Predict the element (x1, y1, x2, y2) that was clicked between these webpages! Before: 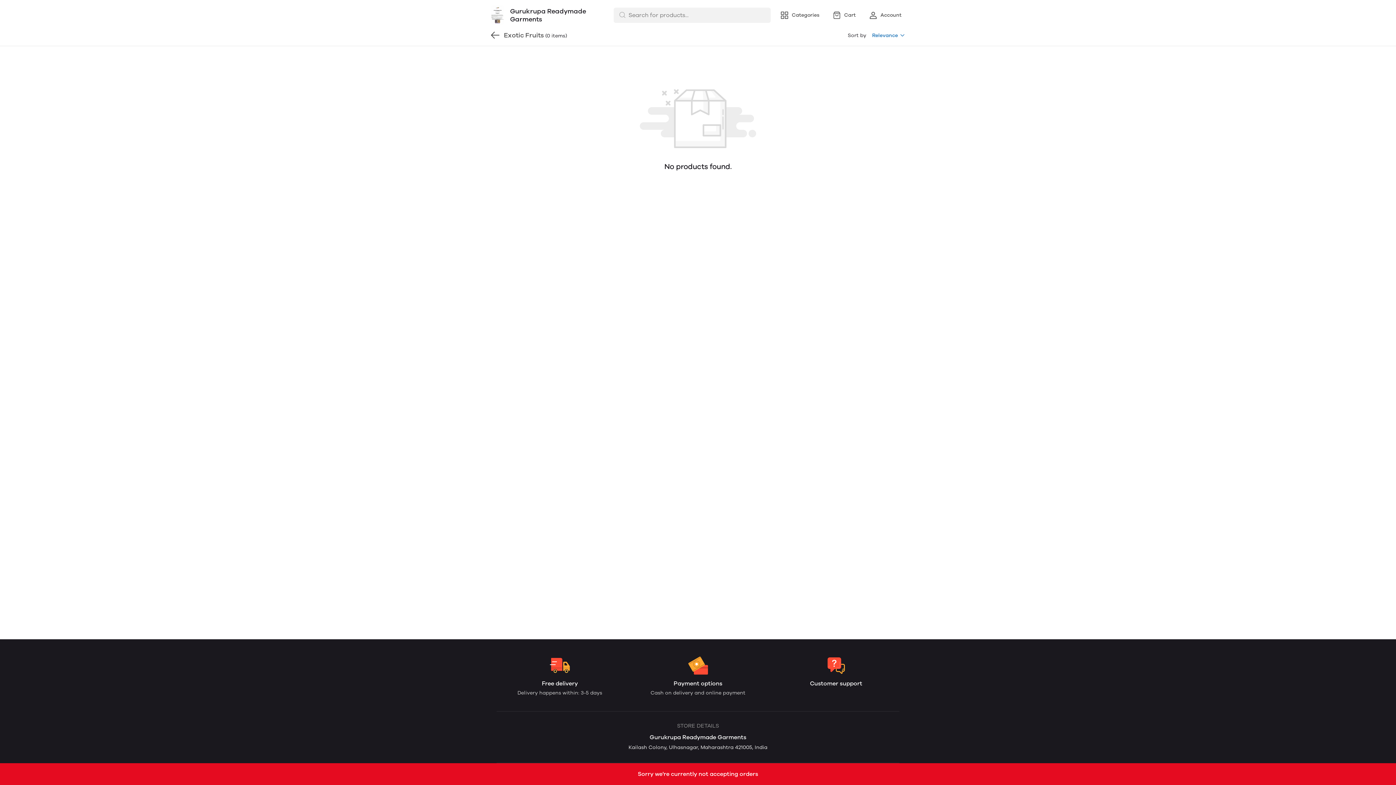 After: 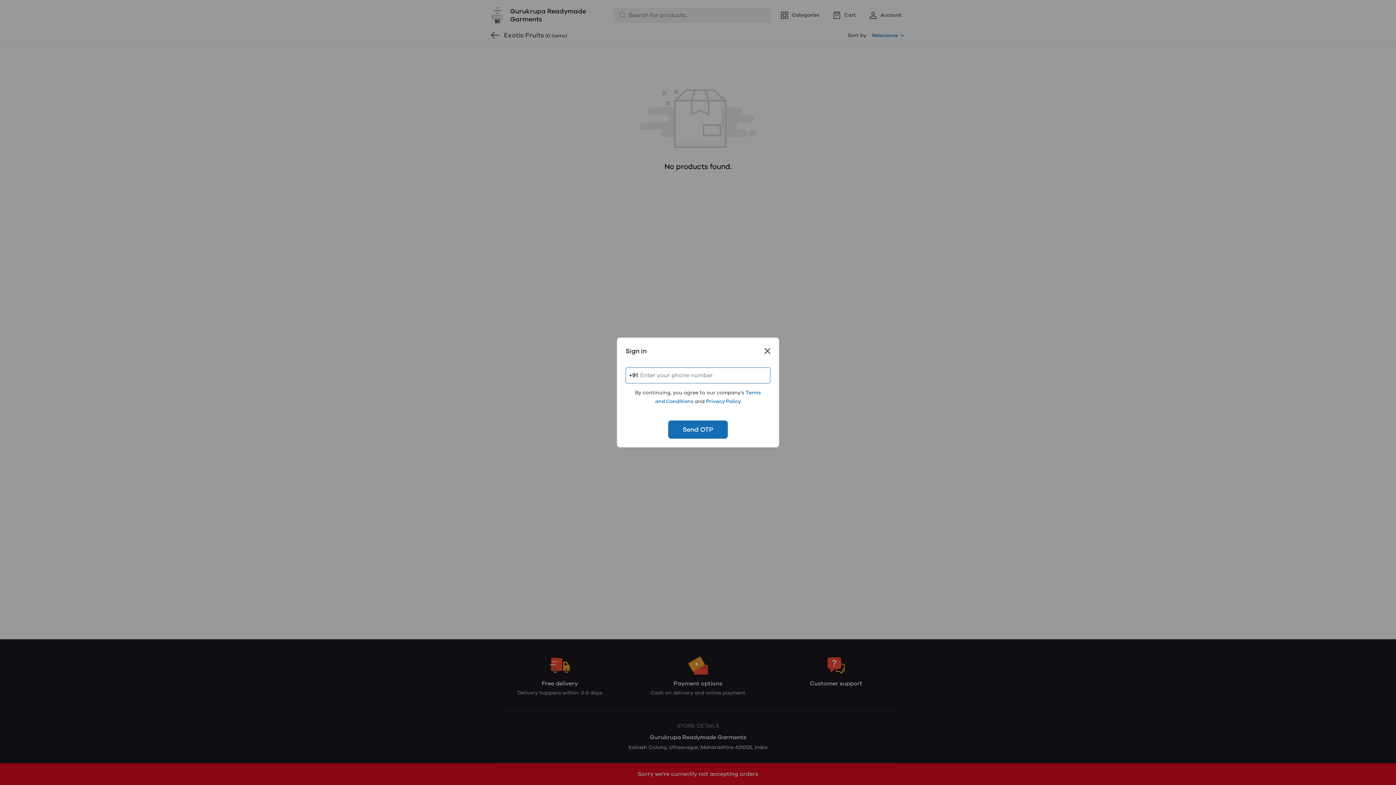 Action: bbox: (865, 8, 905, 21) label: Account